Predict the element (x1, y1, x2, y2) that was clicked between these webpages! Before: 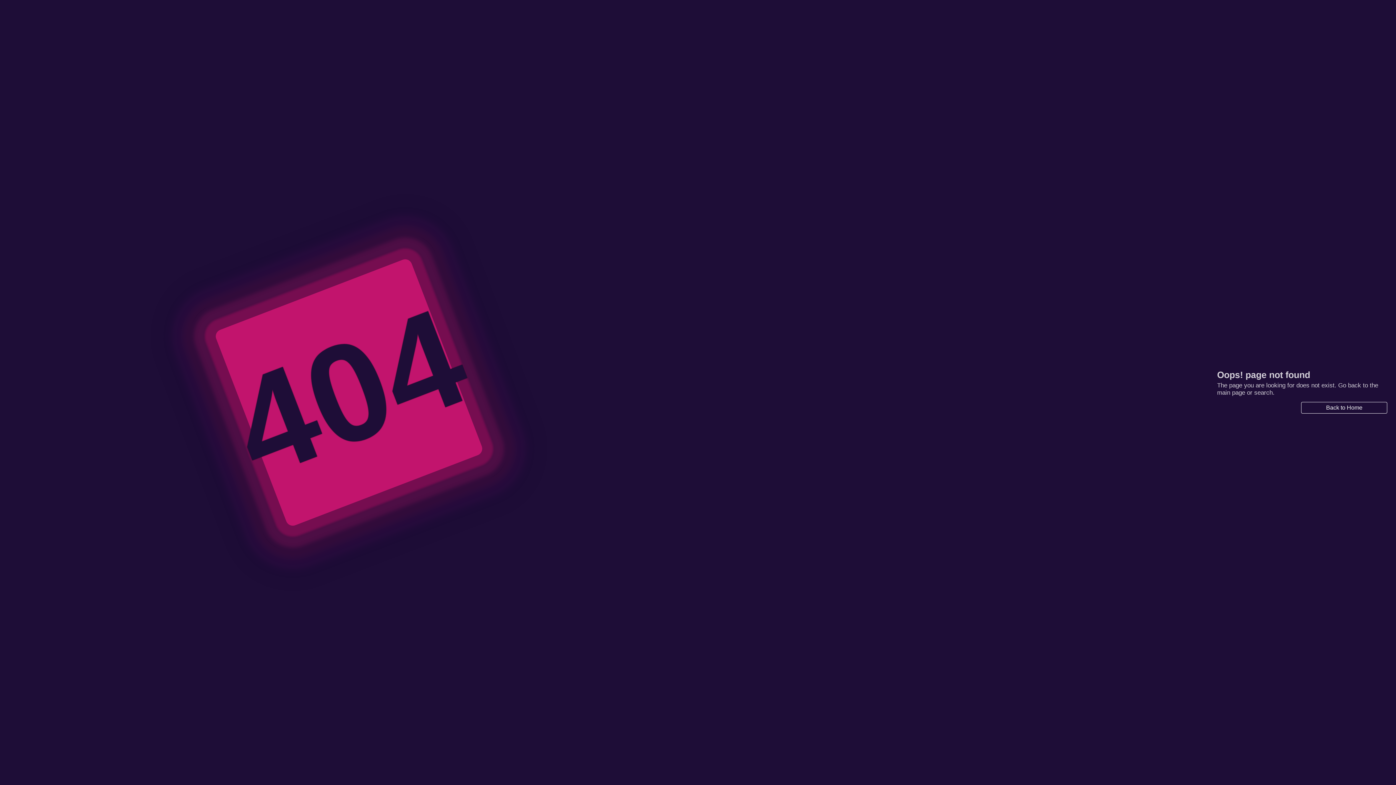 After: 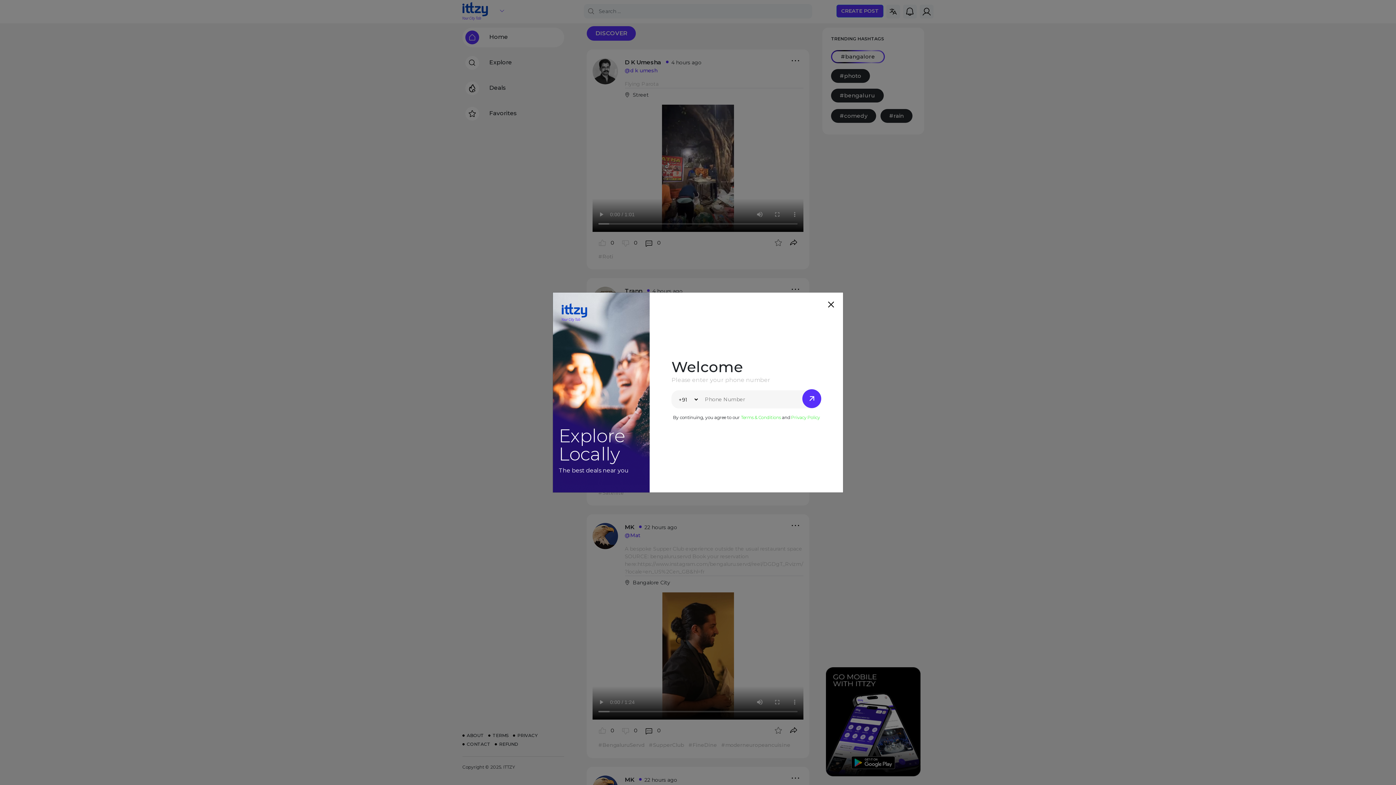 Action: bbox: (1301, 402, 1387, 413) label: Back to Home